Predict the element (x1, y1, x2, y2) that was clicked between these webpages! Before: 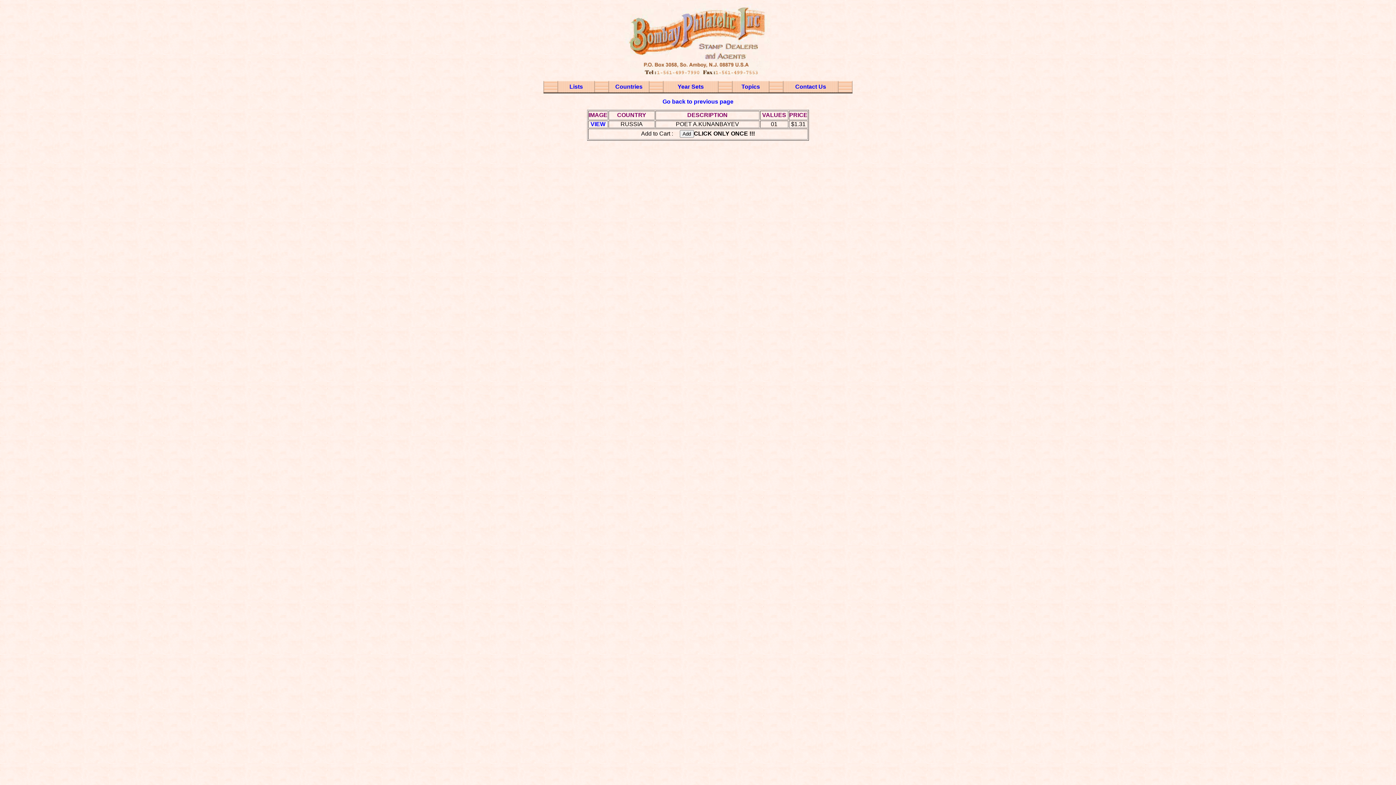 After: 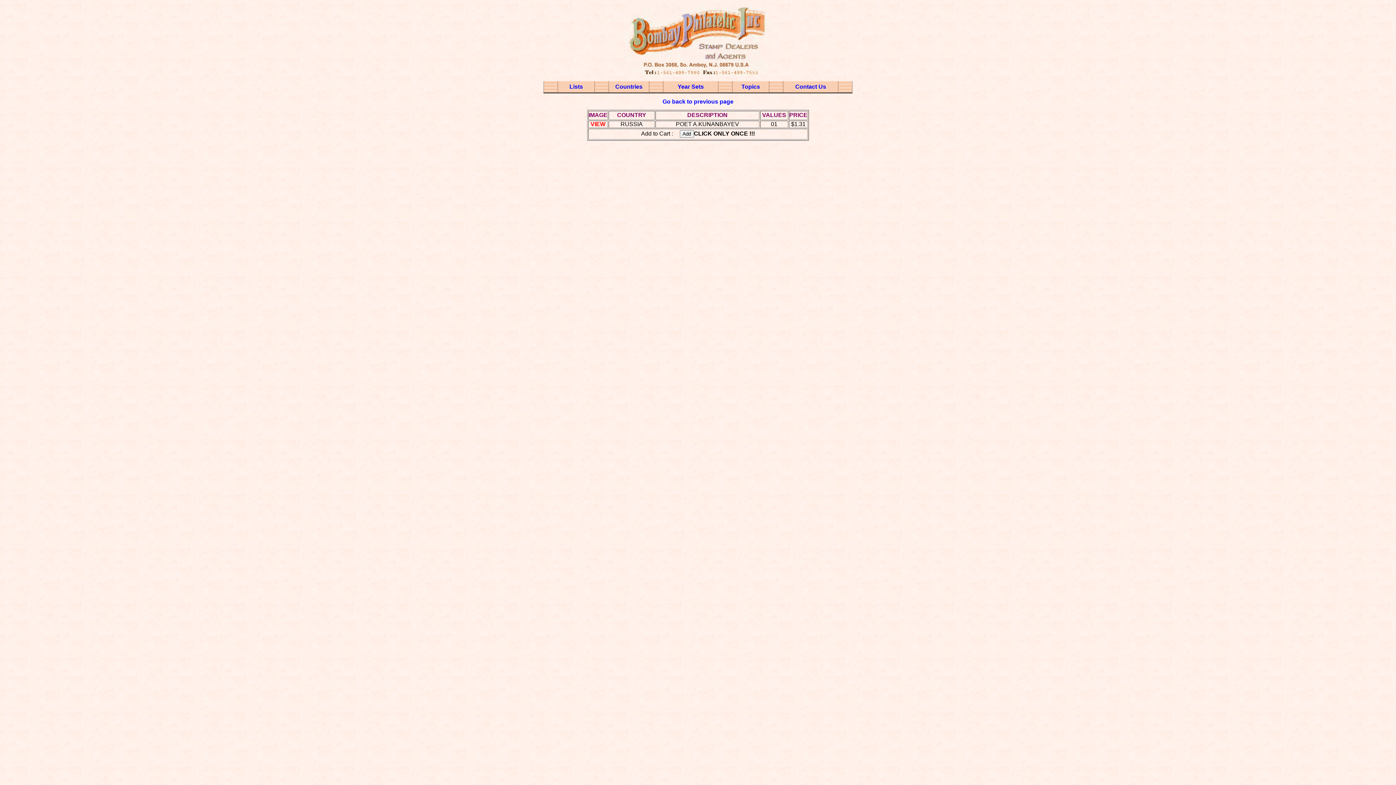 Action: label: VIEW bbox: (590, 121, 605, 127)